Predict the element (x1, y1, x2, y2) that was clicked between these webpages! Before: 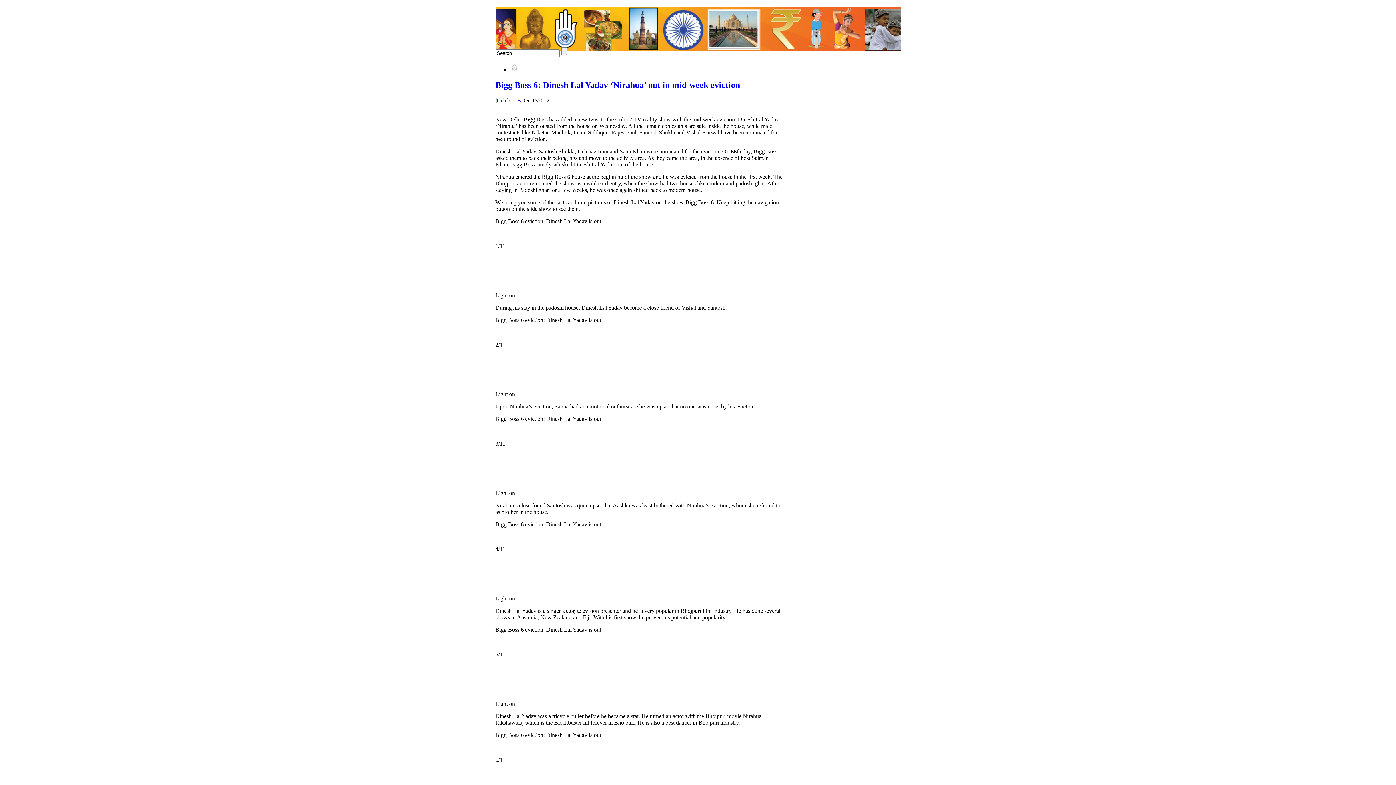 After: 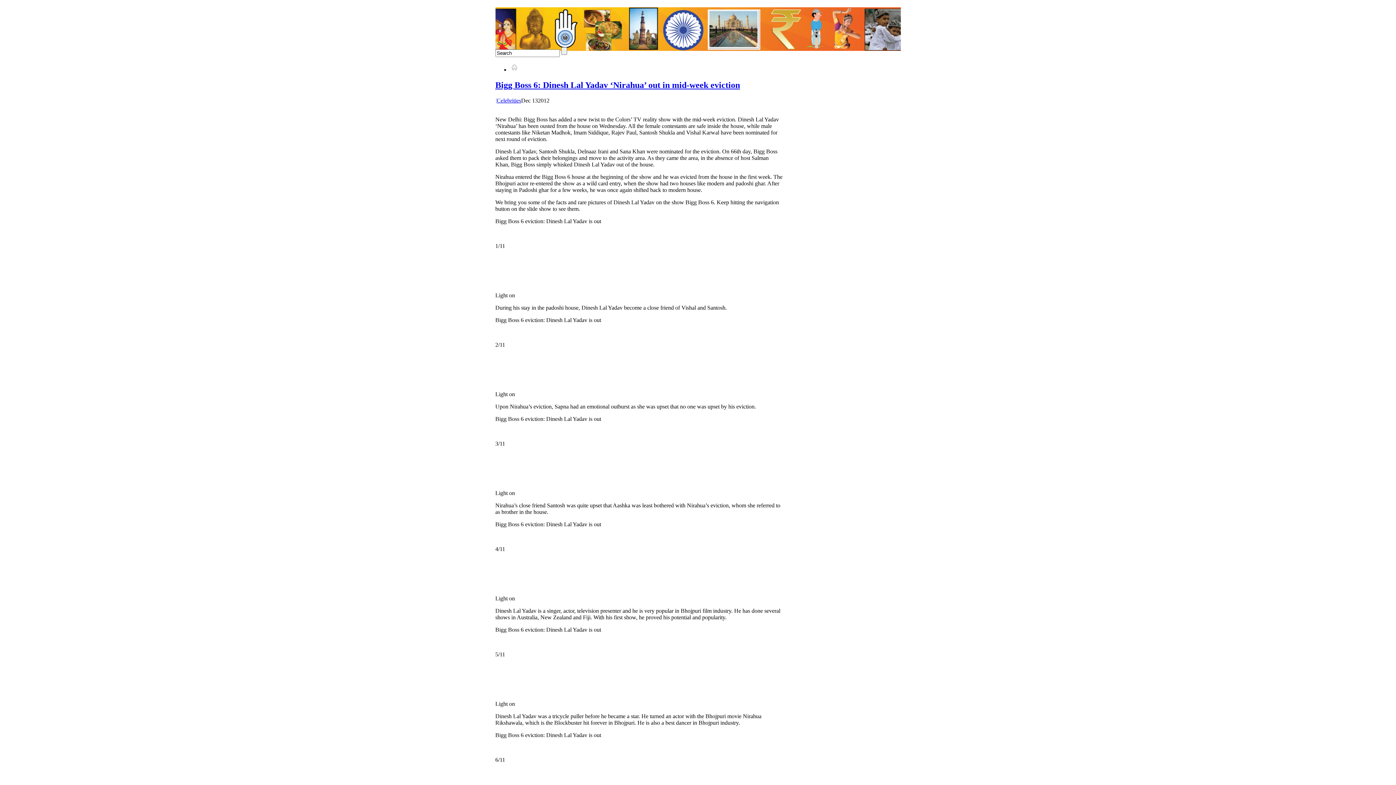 Action: bbox: (495, 80, 740, 89) label: Bigg Boss 6: Dinesh Lal Yadav ‘Nirahua’ out in mid-week eviction